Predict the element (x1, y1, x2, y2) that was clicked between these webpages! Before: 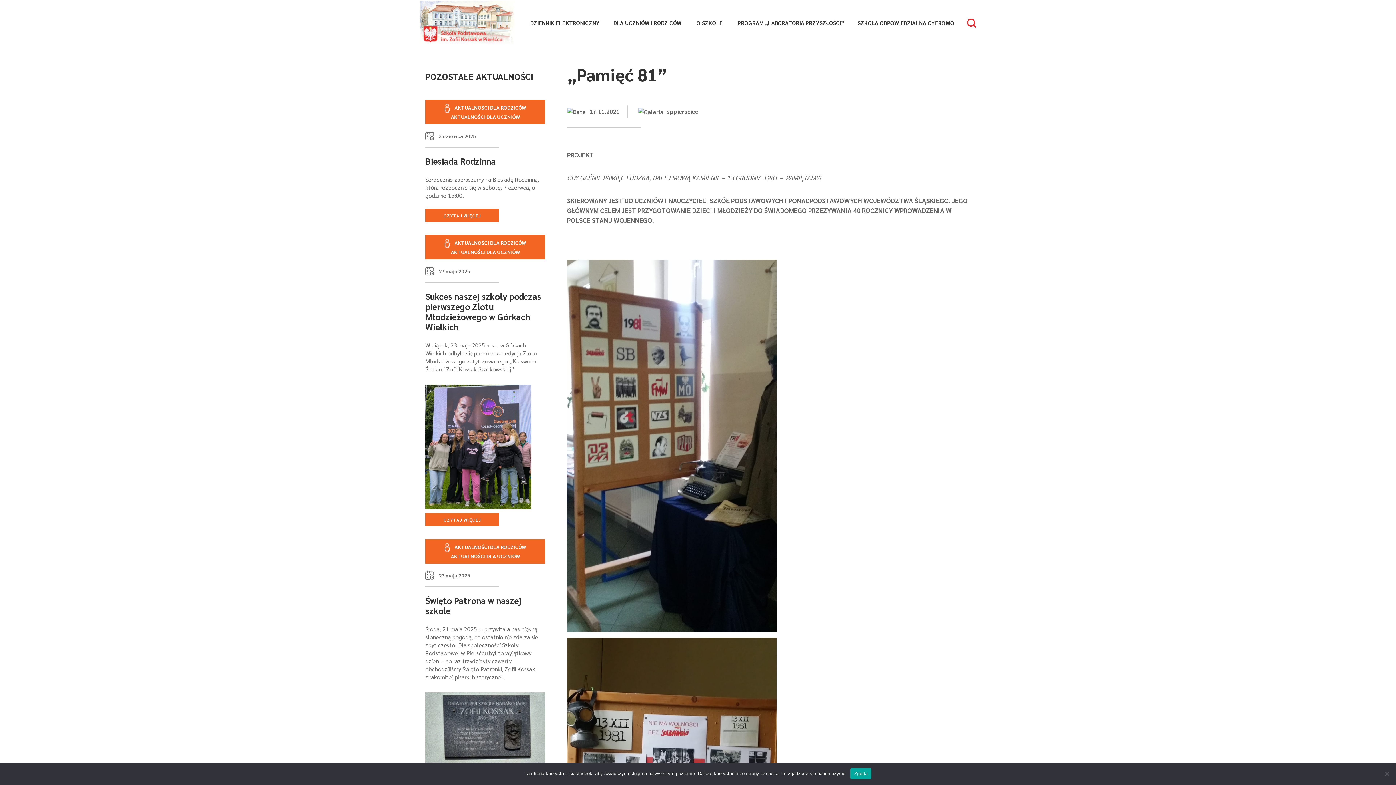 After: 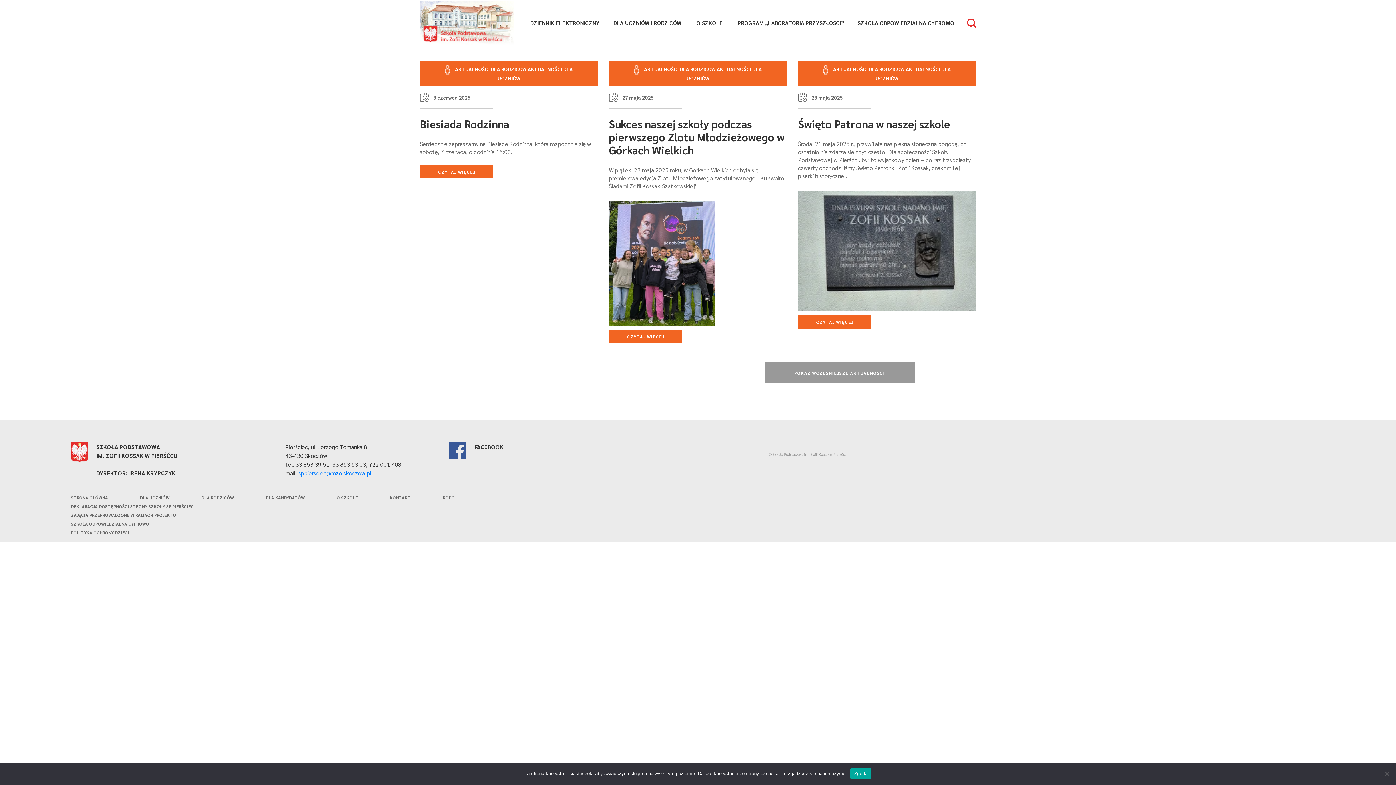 Action: label: AKTUALNOŚCI DLA UCZNIÓW bbox: (450, 113, 520, 120)